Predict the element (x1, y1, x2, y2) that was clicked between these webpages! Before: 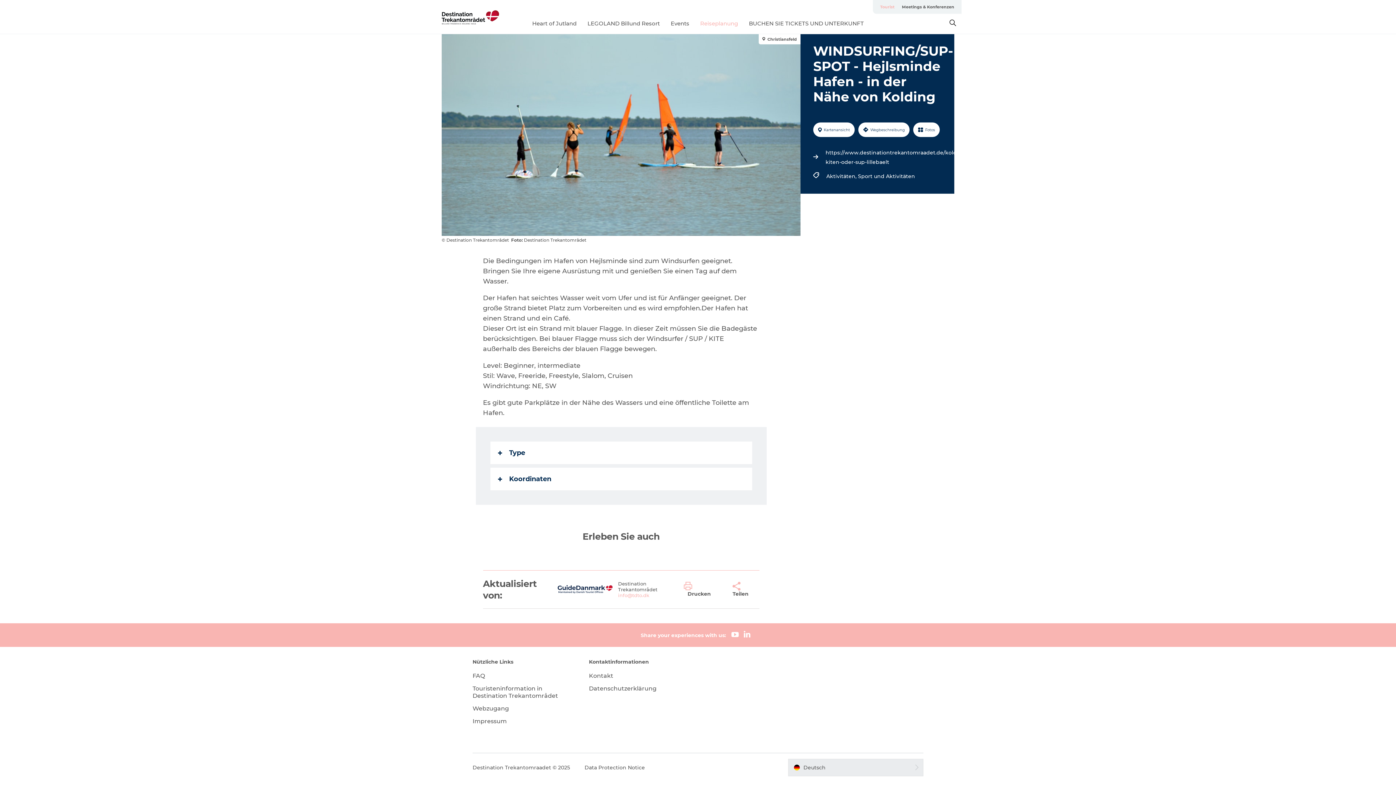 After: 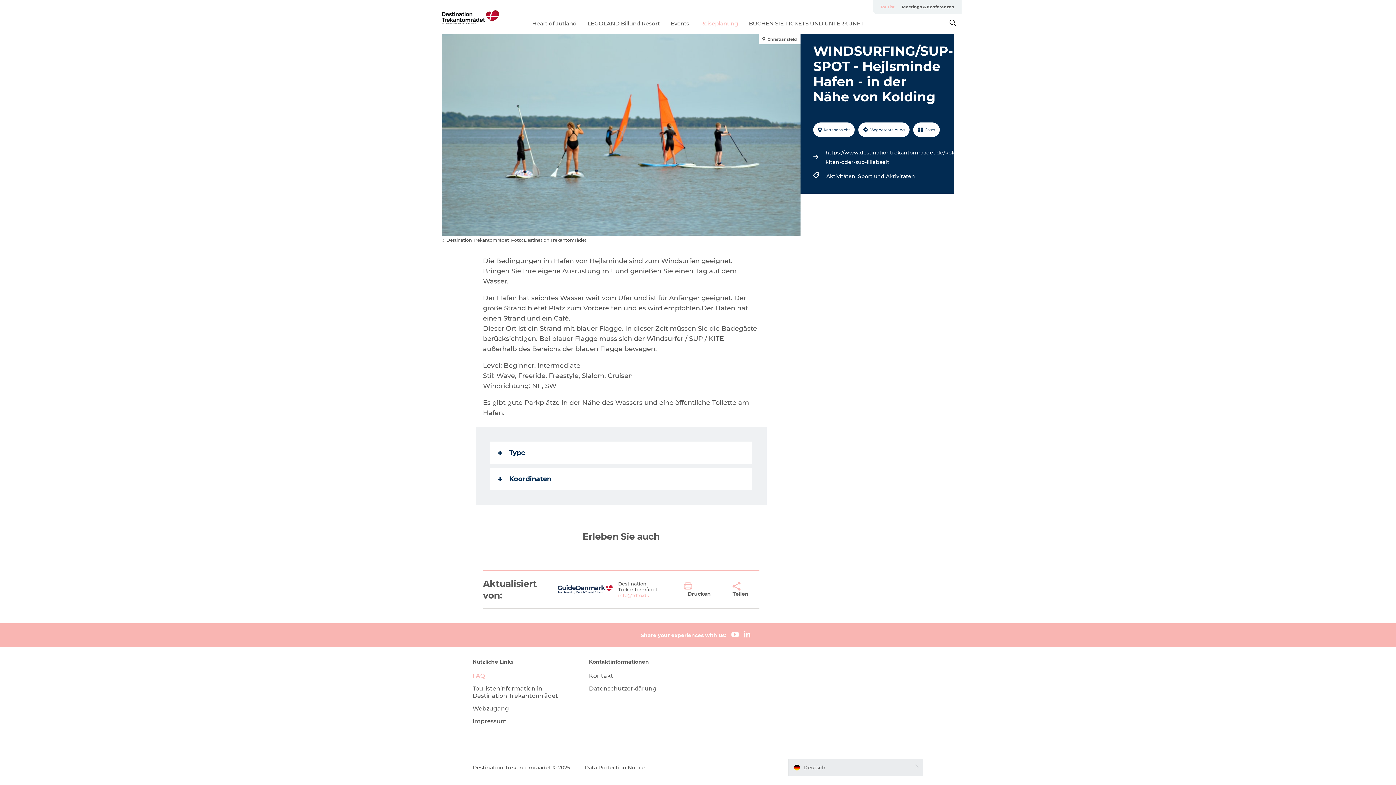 Action: bbox: (472, 672, 485, 679) label: FAQ